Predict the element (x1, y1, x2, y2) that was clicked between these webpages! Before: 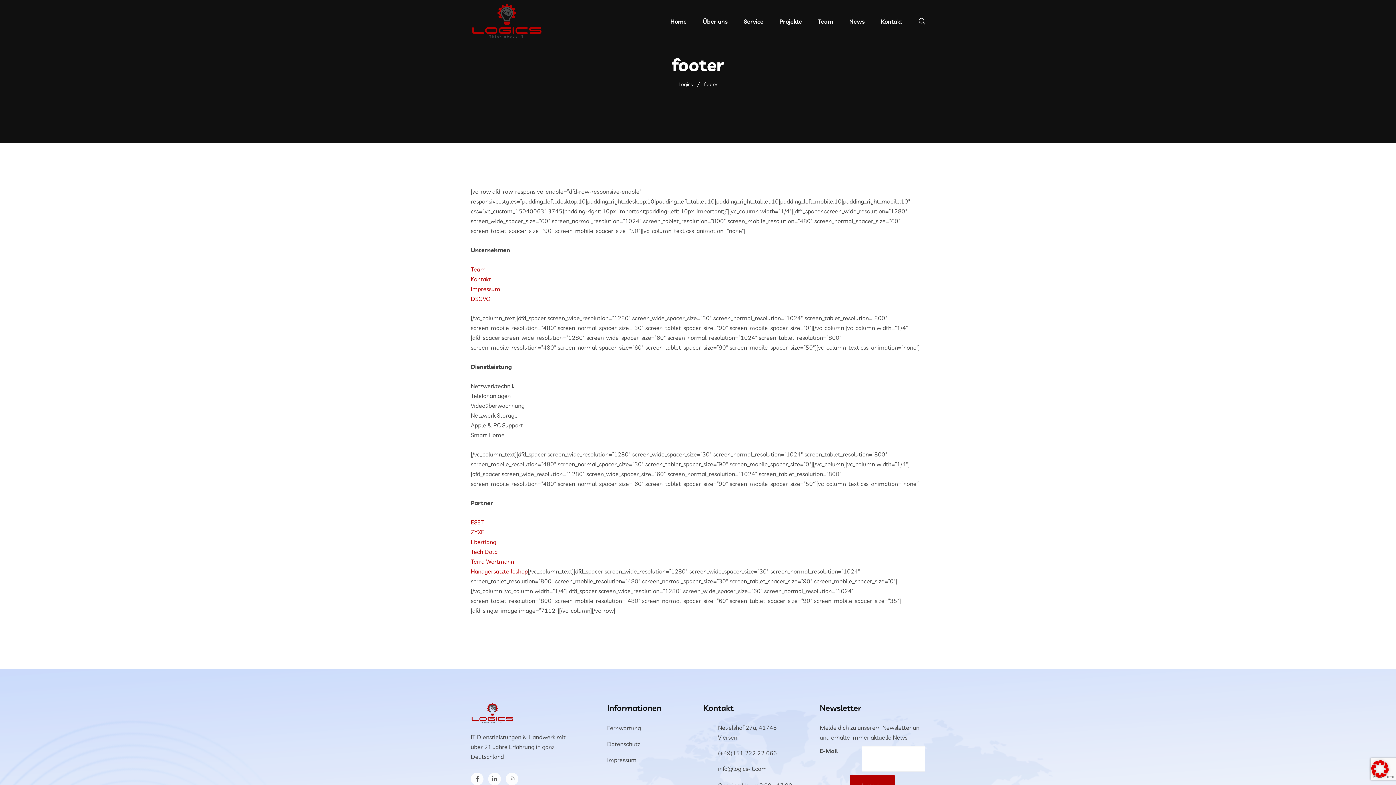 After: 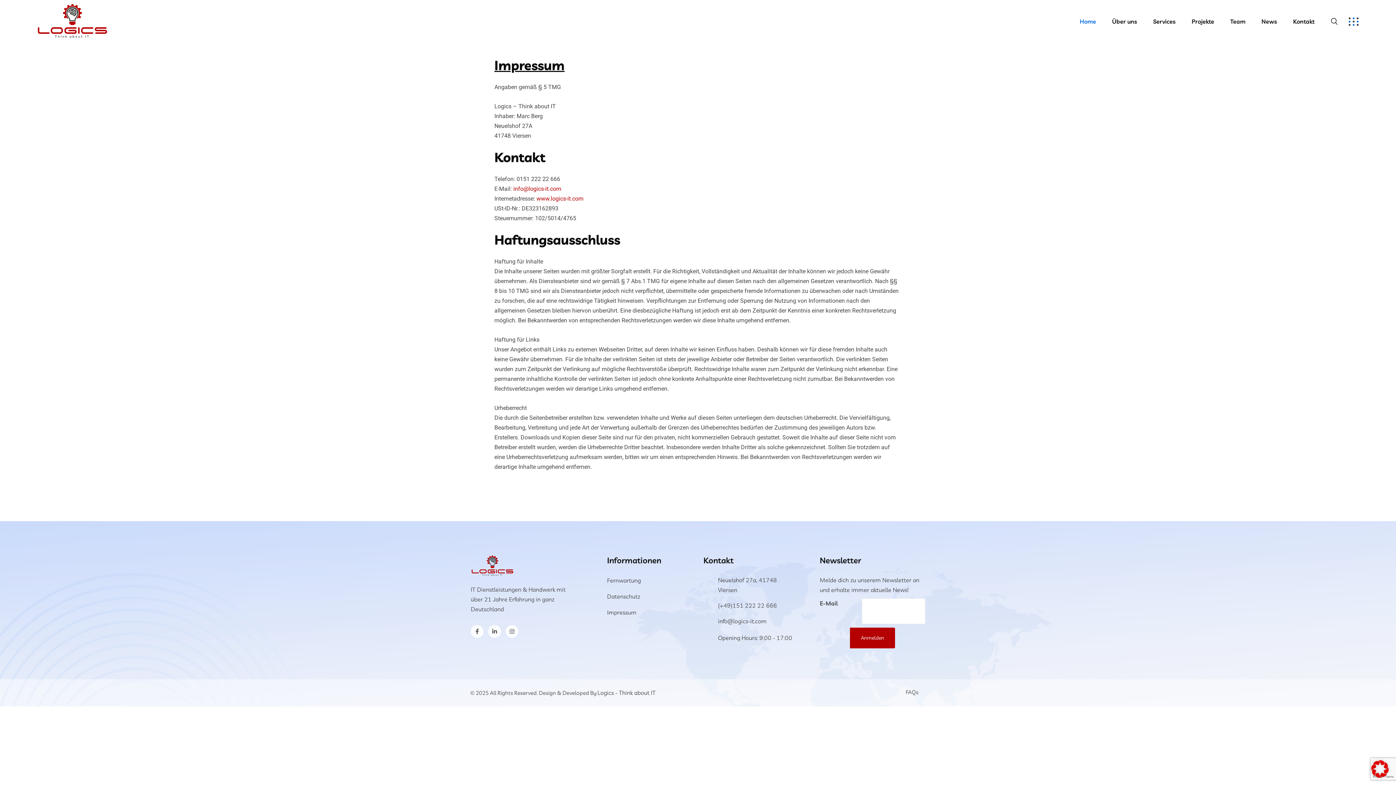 Action: bbox: (607, 753, 636, 767) label: Impressum